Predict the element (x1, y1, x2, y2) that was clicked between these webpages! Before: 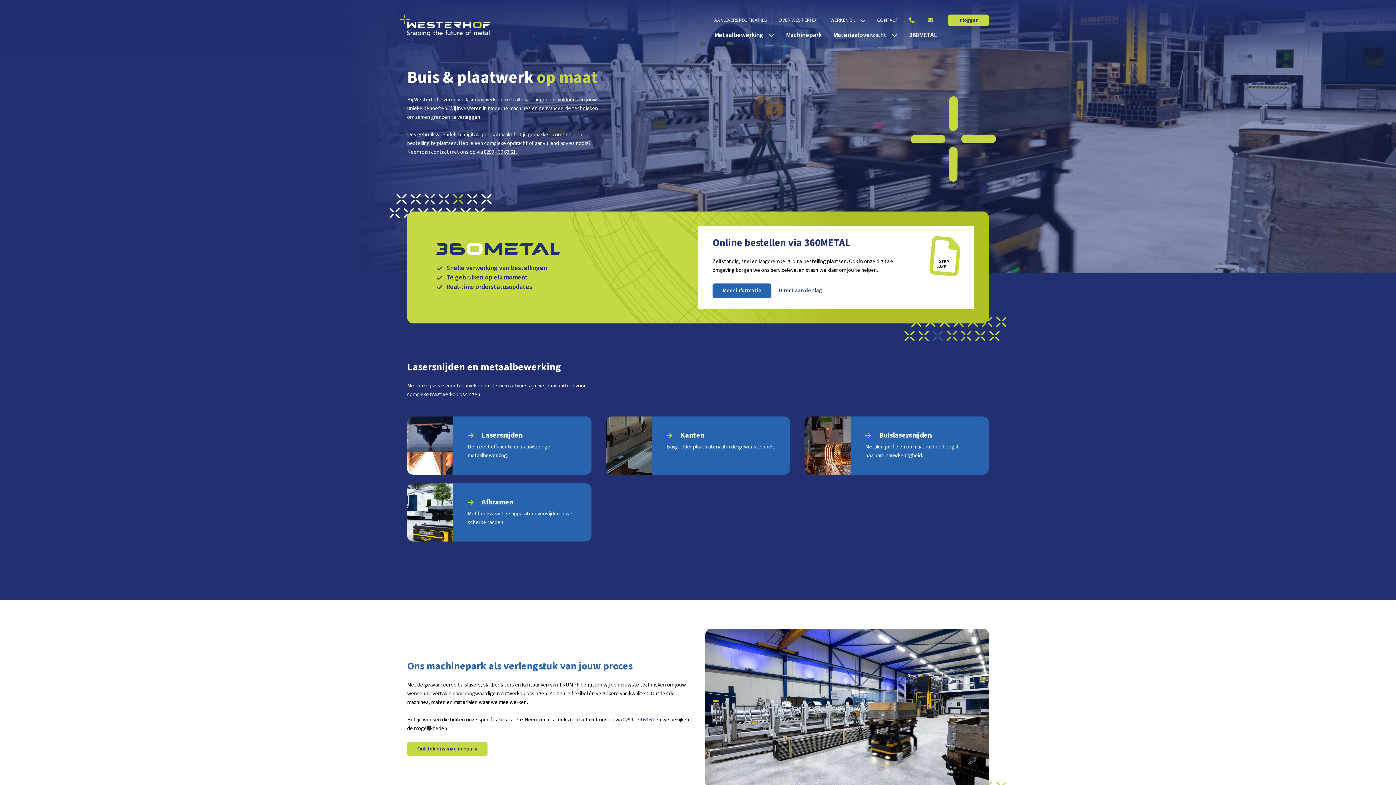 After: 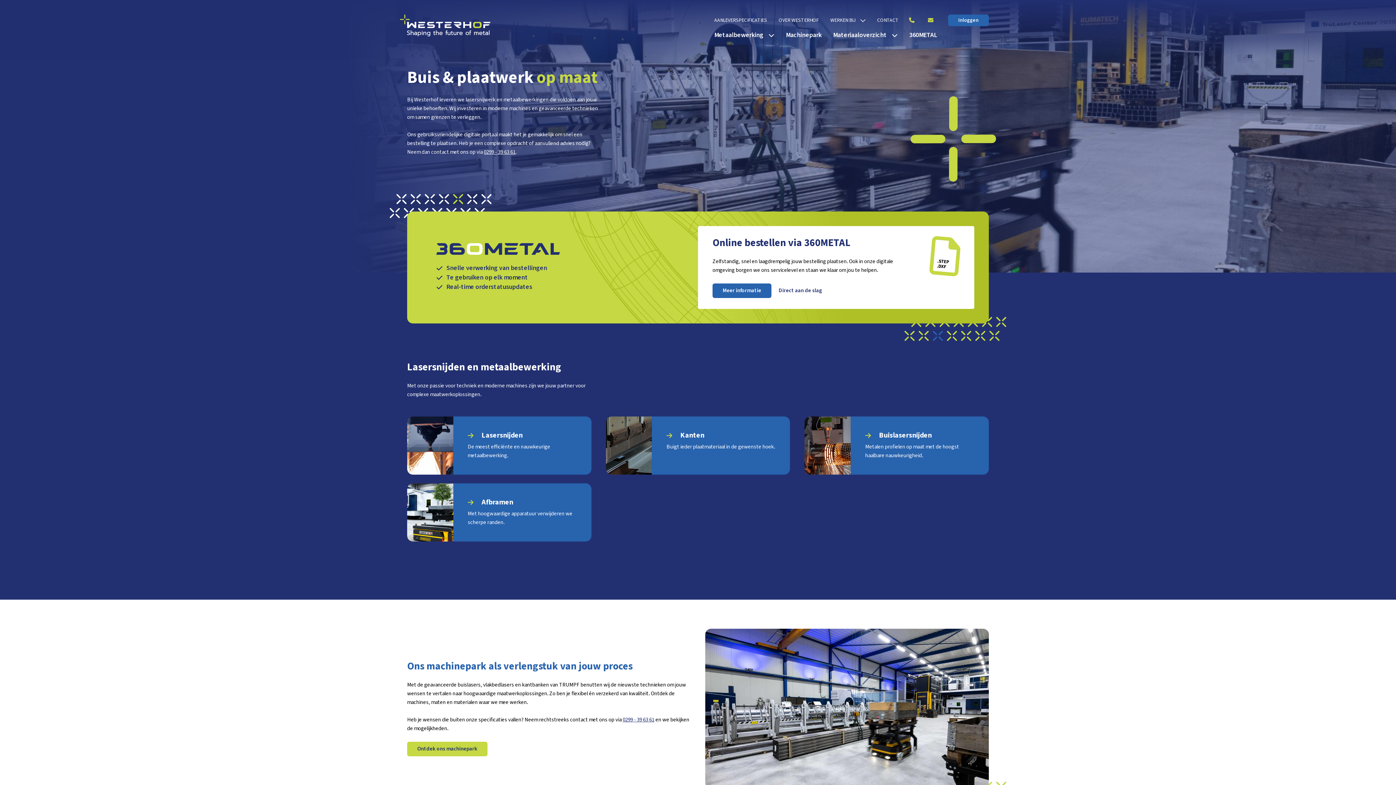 Action: label: Inloggen bbox: (948, 14, 989, 26)